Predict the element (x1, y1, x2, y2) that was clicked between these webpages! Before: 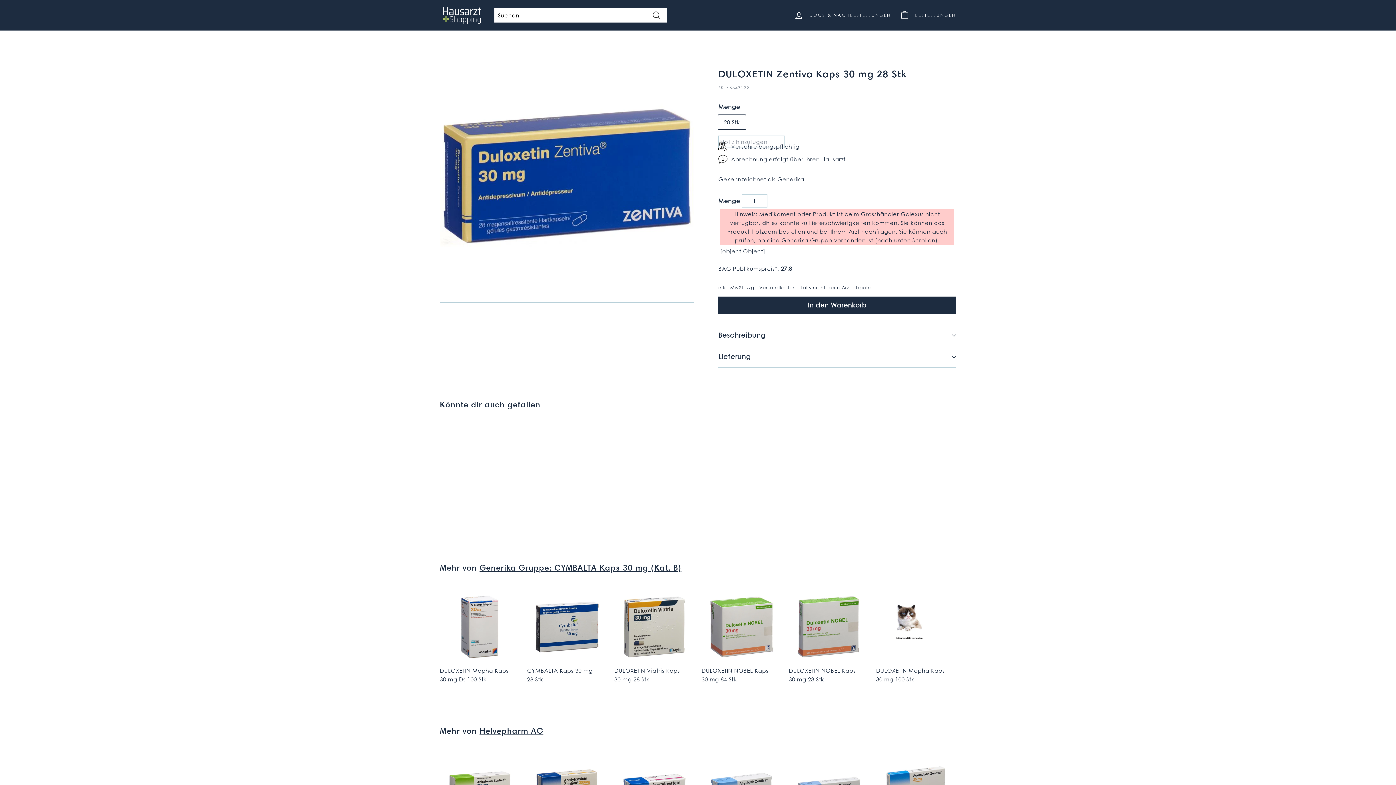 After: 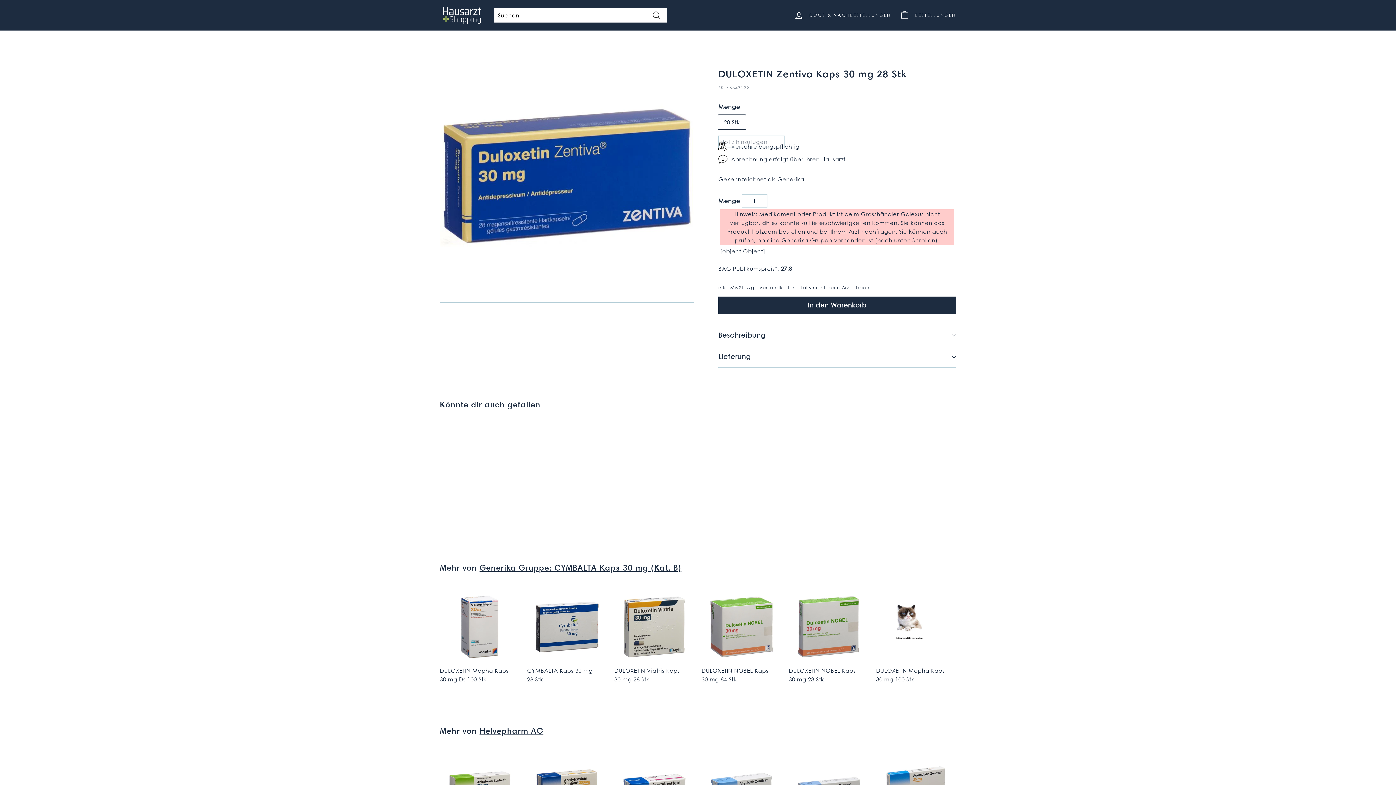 Action: bbox: (440, 5, 483, 24)